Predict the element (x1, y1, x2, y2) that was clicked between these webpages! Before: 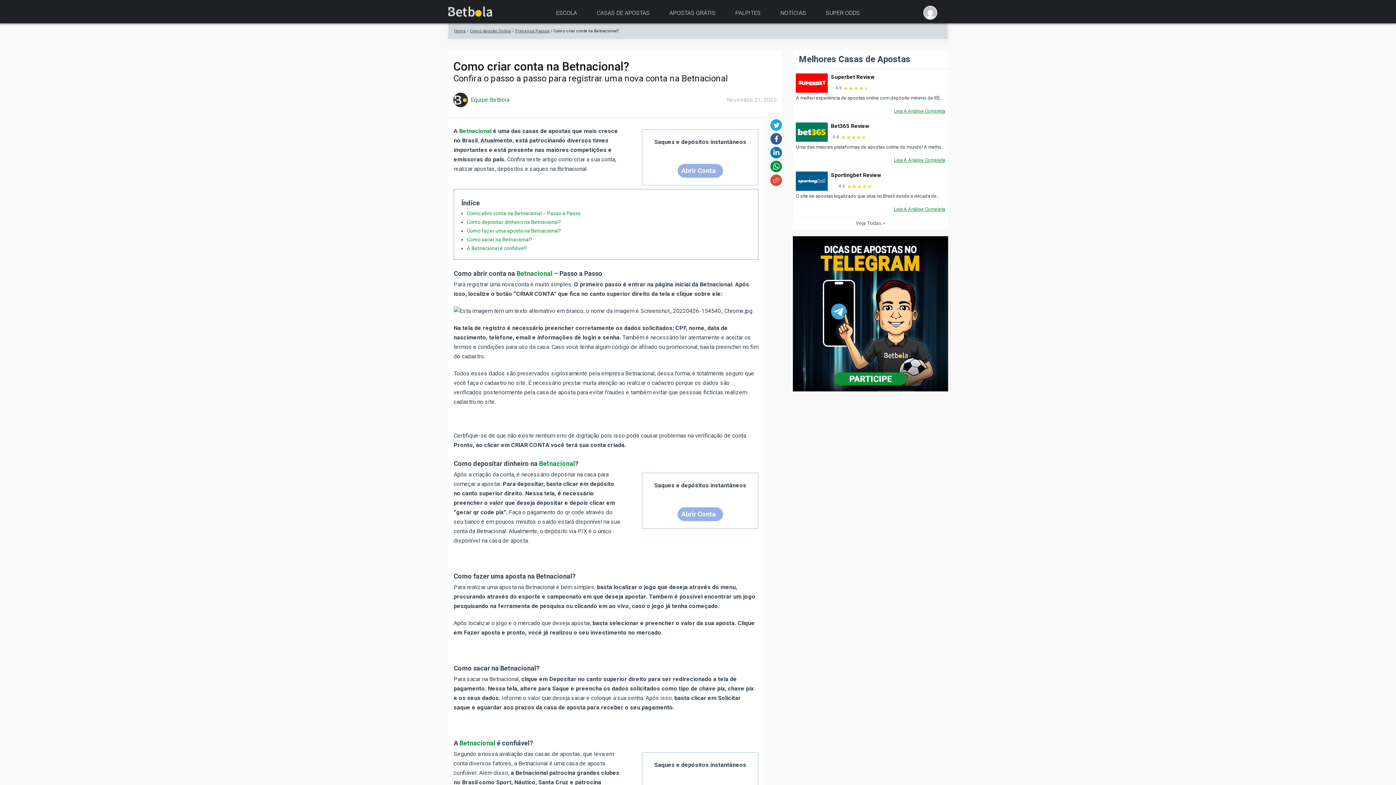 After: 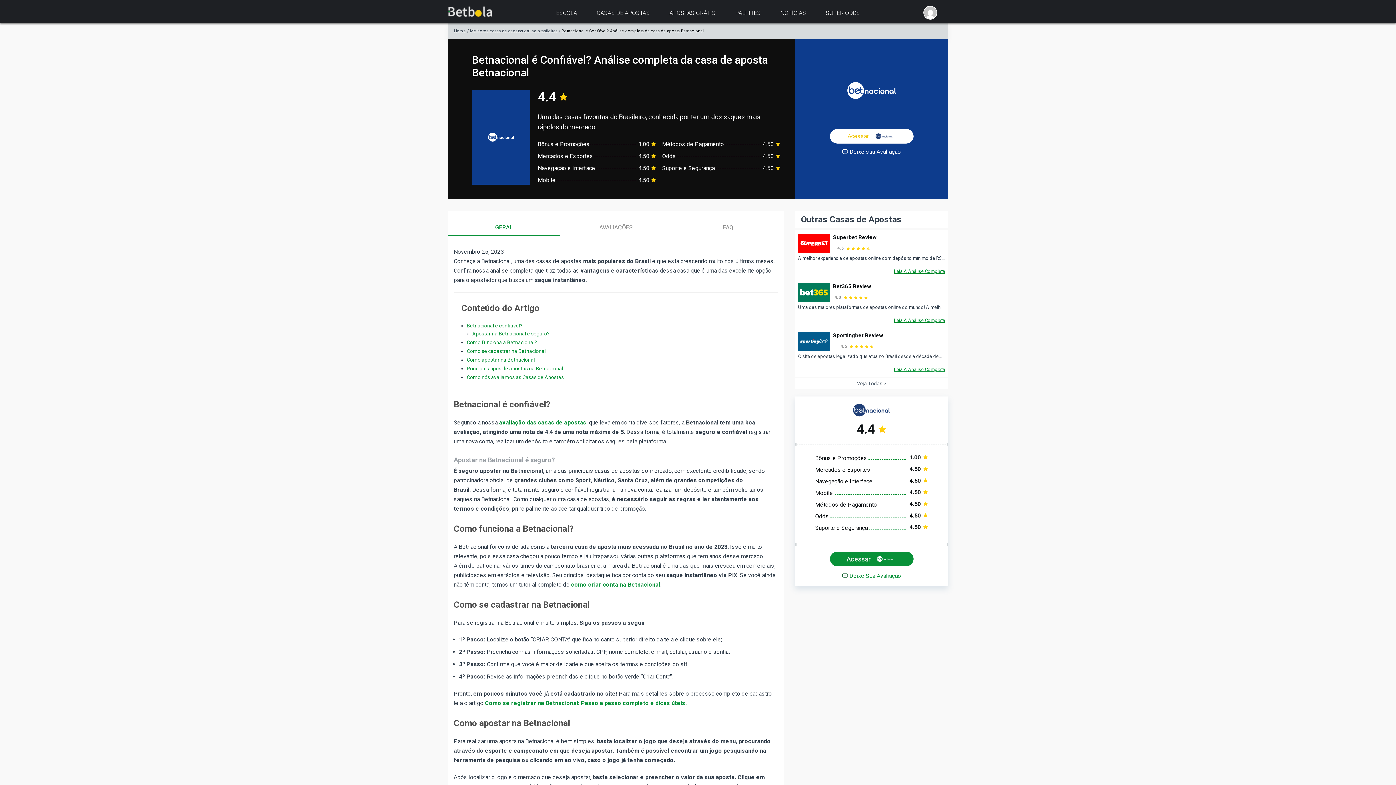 Action: label: Betnacional bbox: (459, 127, 491, 134)